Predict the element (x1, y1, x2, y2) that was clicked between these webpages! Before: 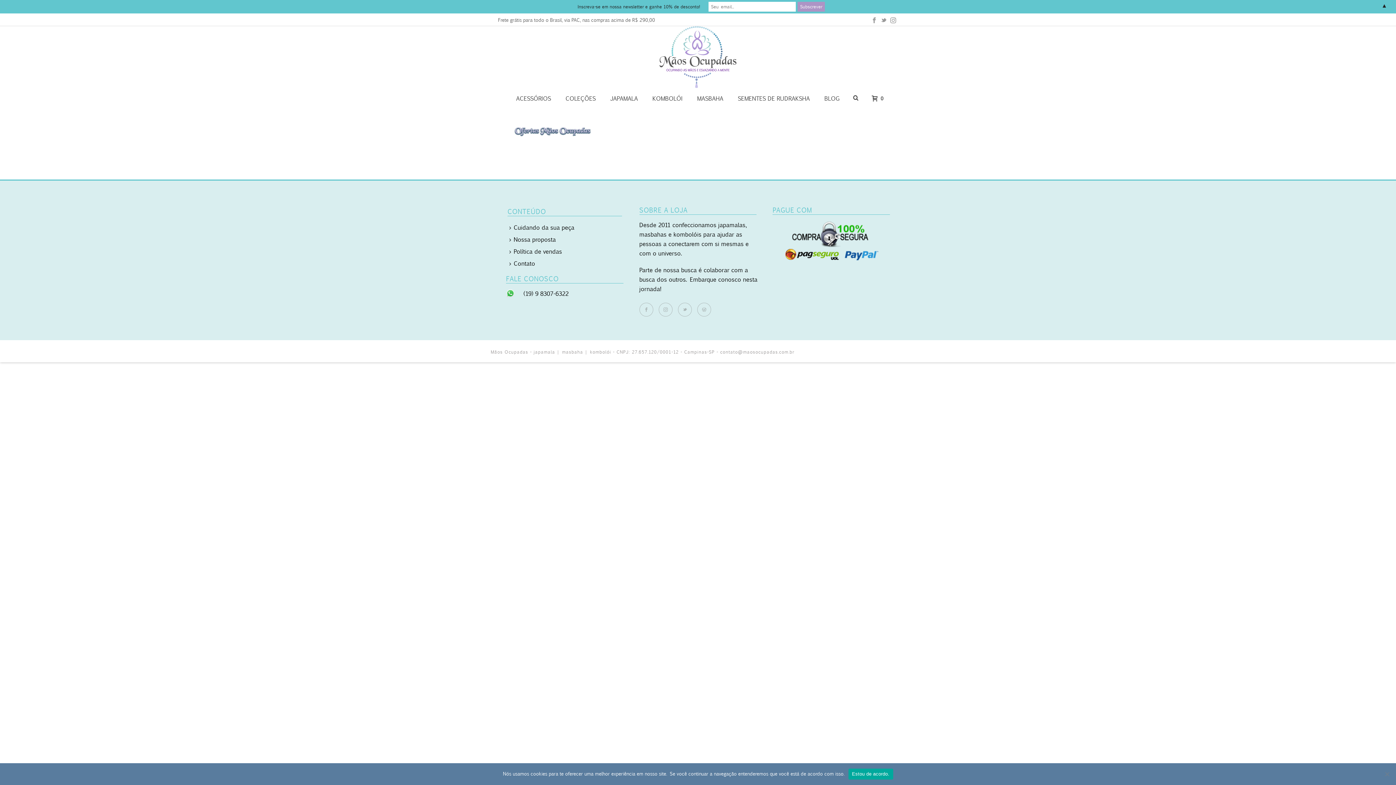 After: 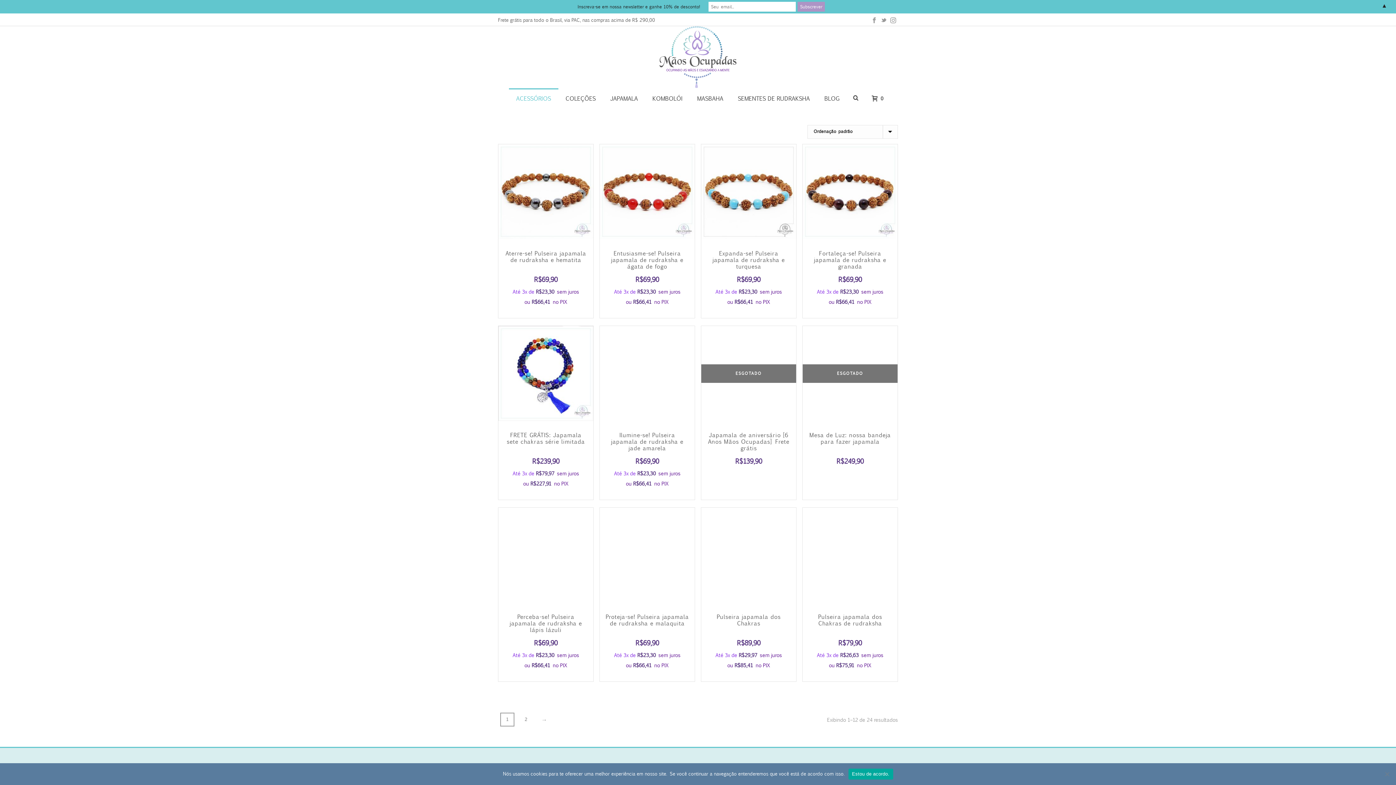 Action: bbox: (508, 88, 558, 108) label: ACESSÓRIOS